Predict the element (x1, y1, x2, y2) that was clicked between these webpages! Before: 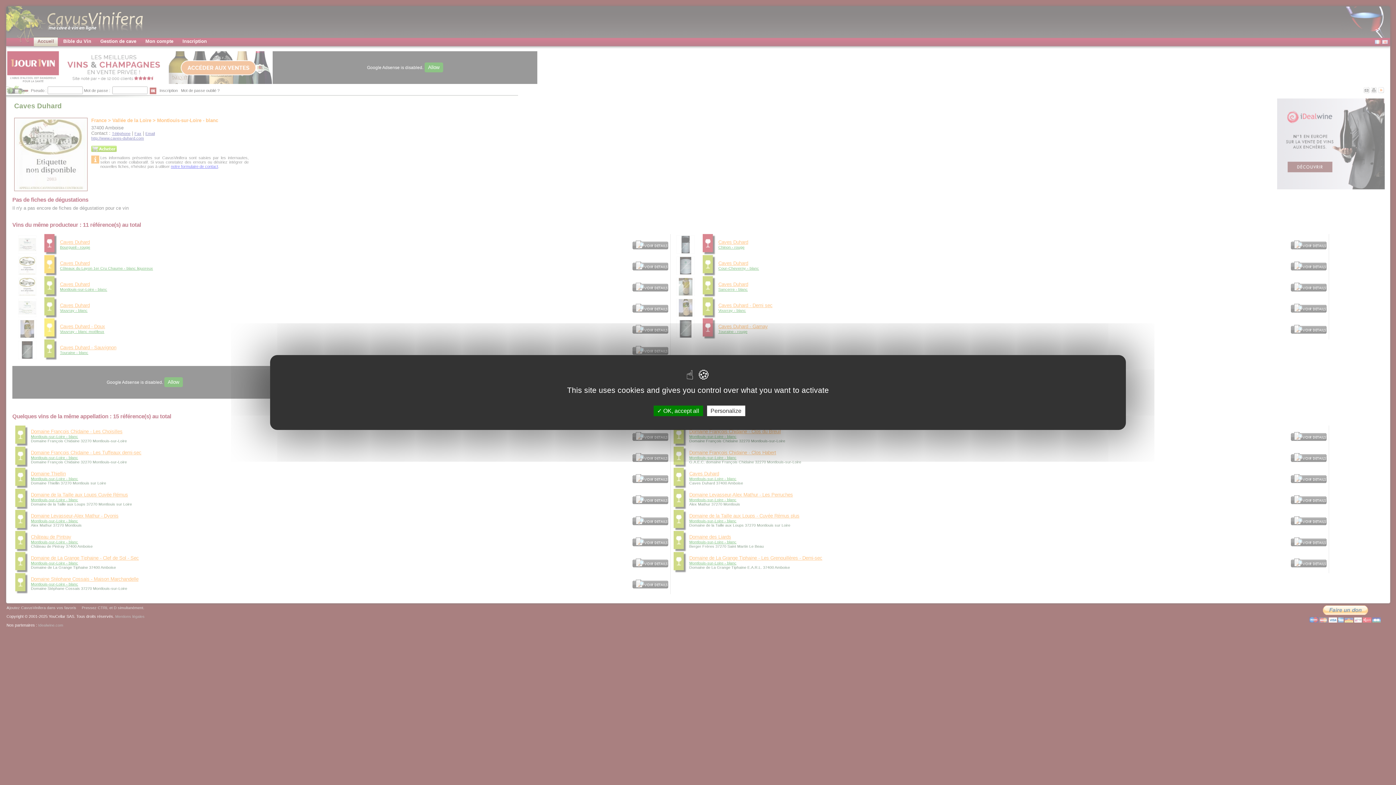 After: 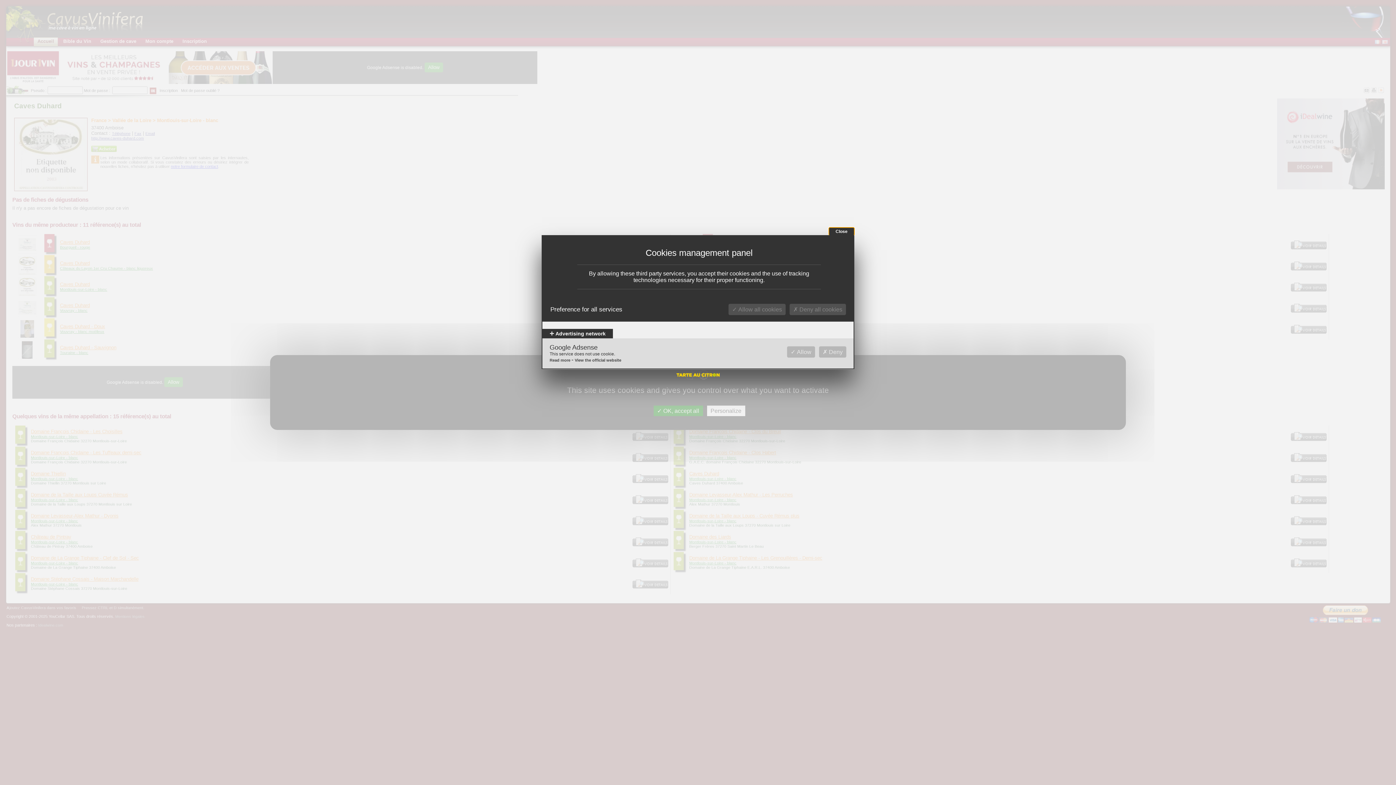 Action: label: Personalize bbox: (707, 405, 745, 416)